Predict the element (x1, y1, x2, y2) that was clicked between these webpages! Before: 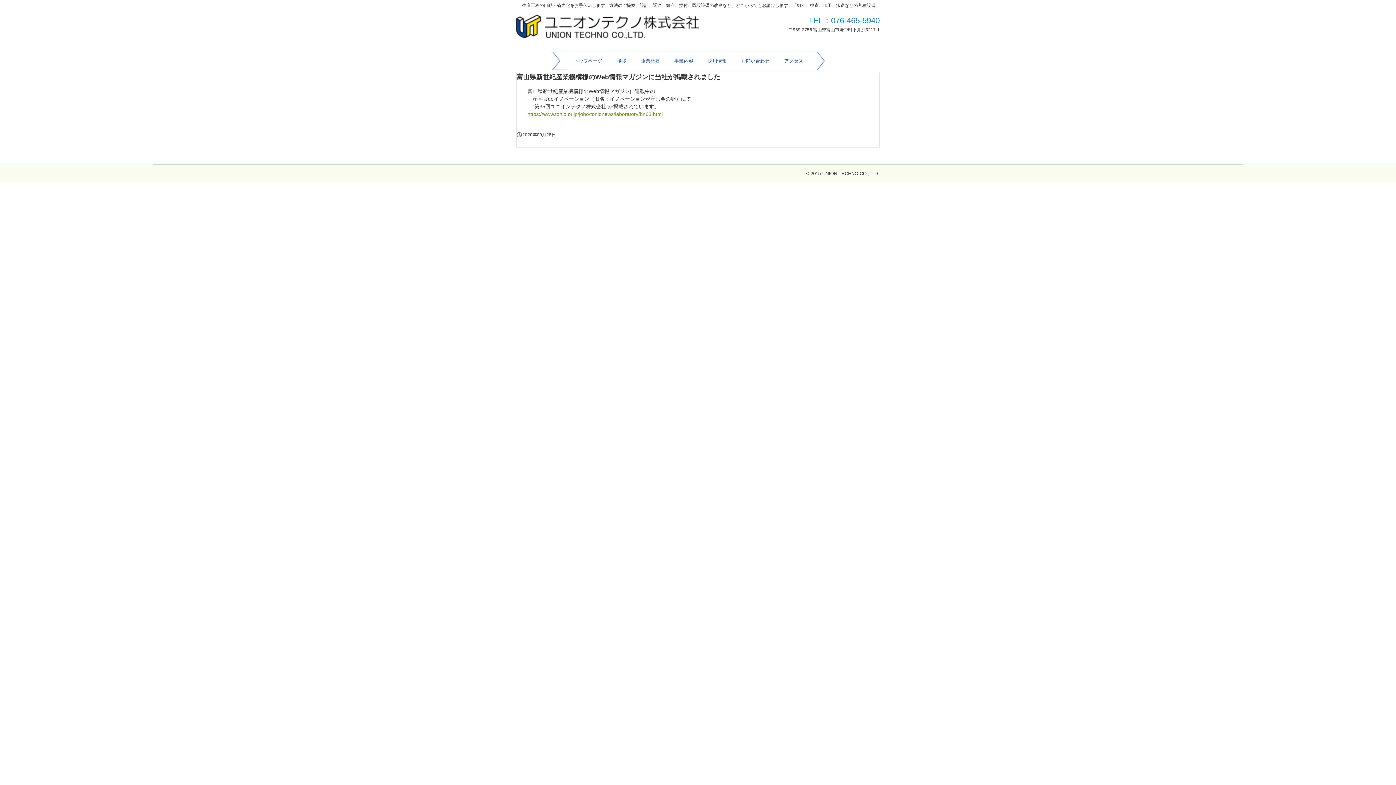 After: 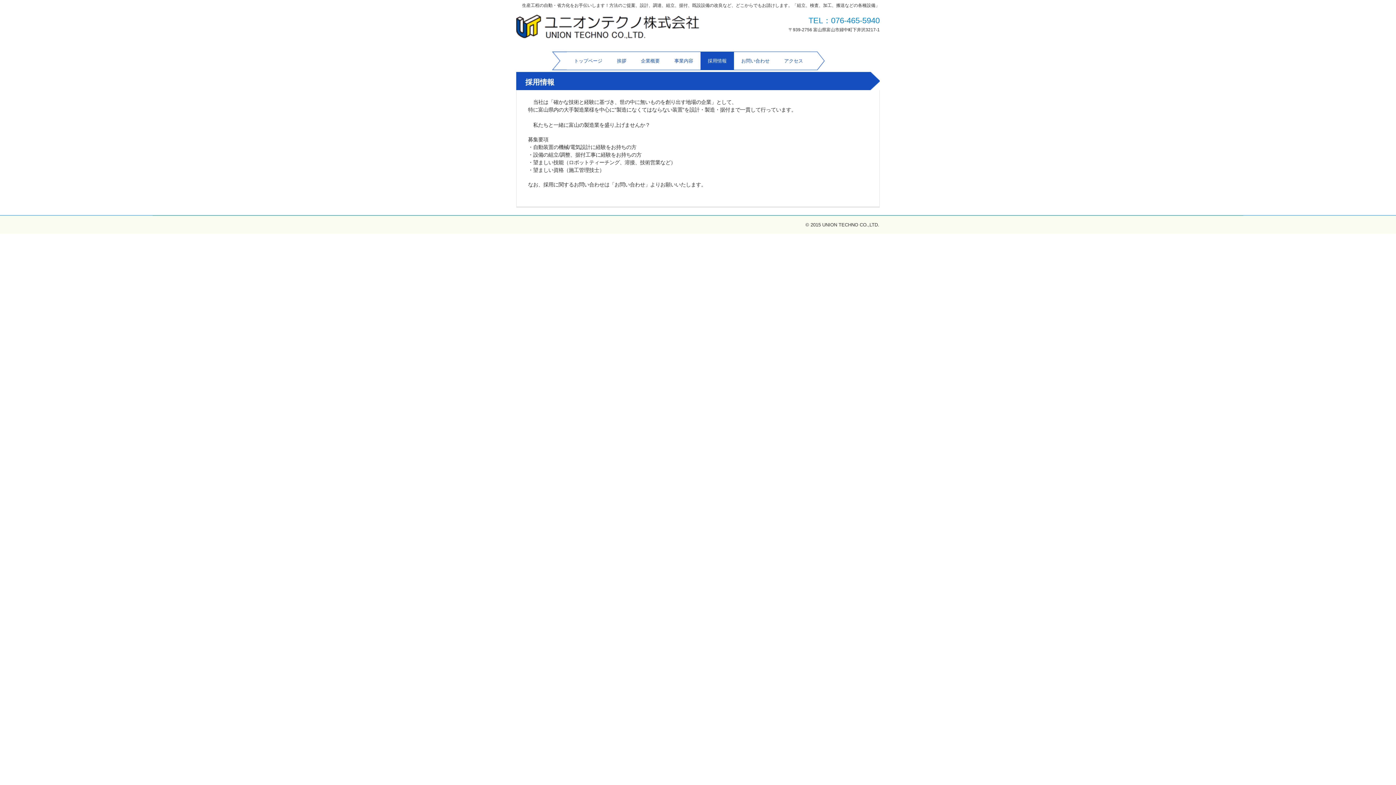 Action: label: 採用情報 bbox: (700, 51, 734, 70)